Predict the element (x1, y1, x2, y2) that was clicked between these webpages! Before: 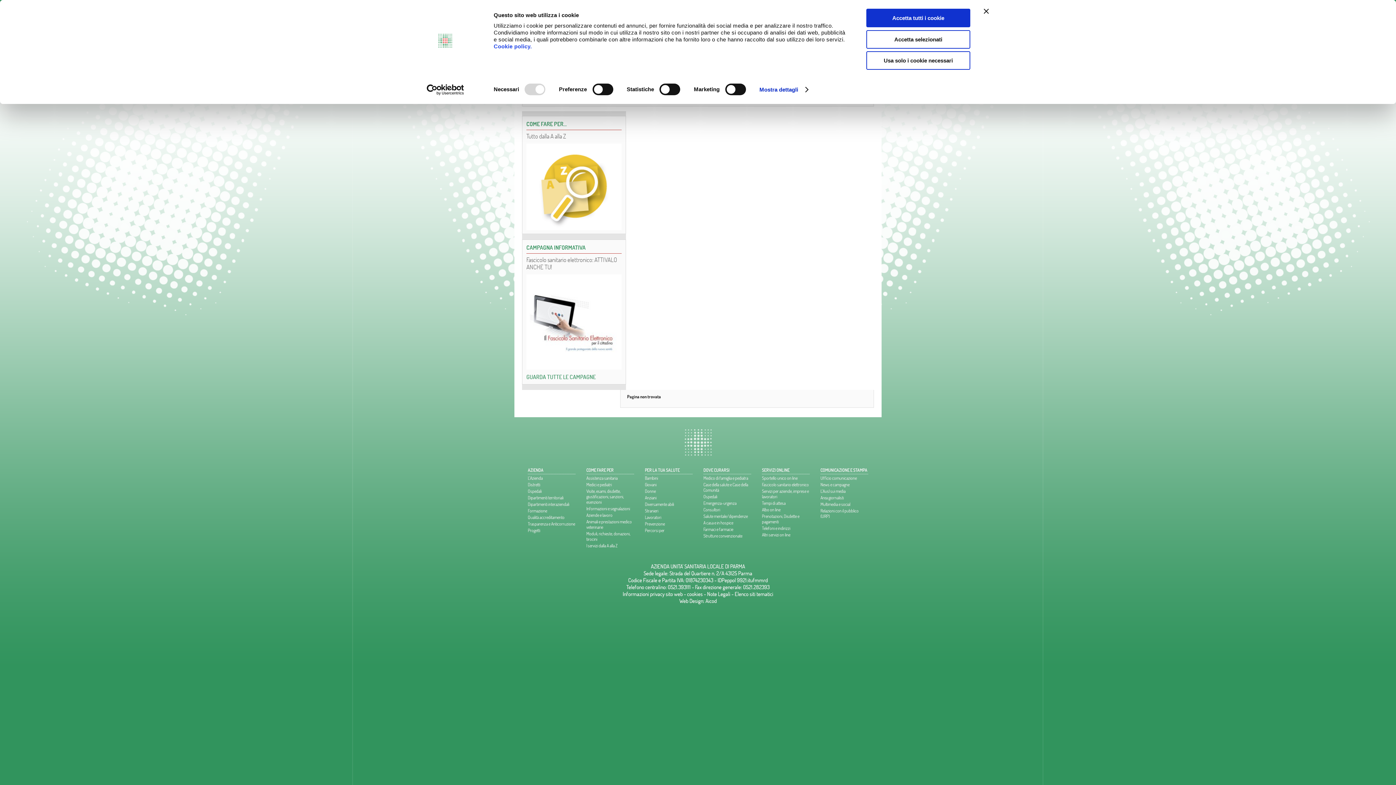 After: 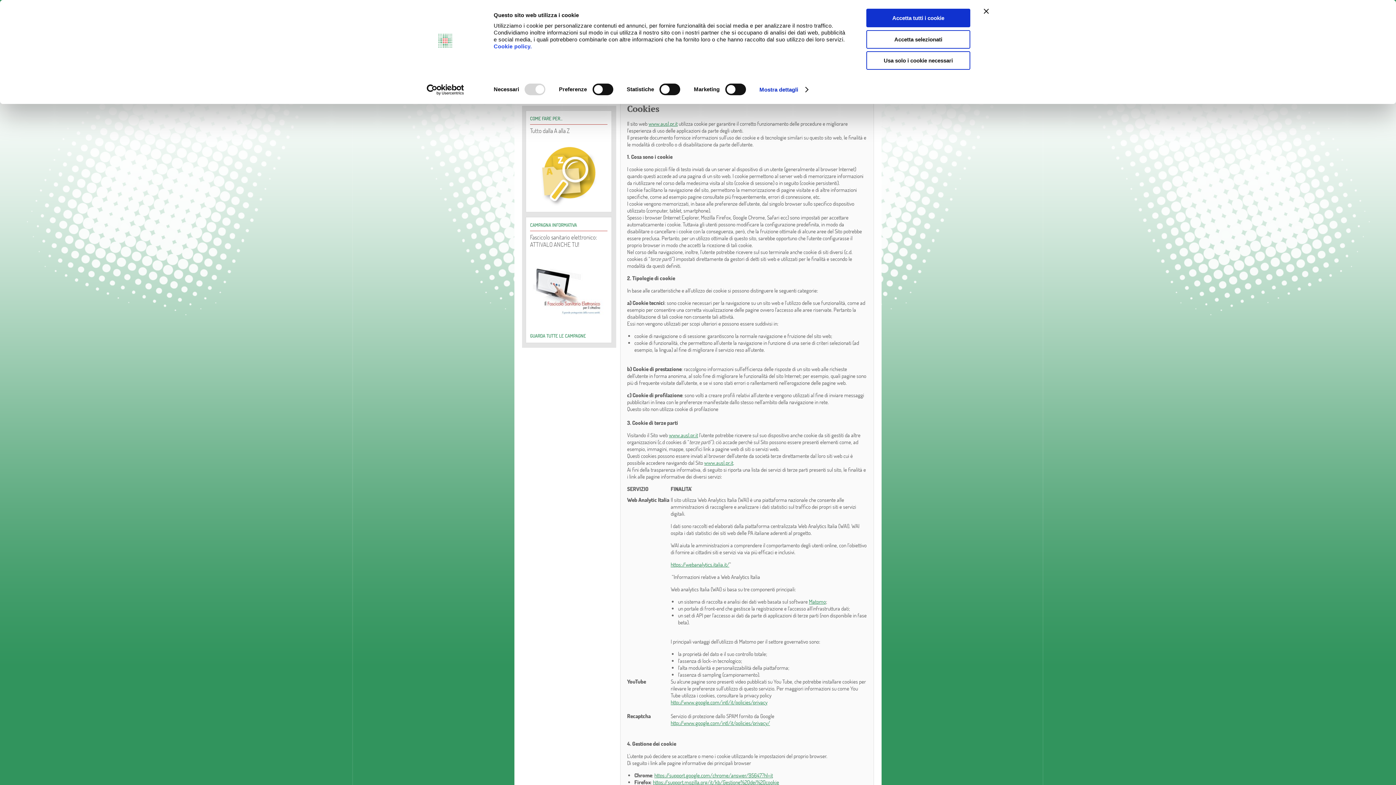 Action: label: cookies bbox: (687, 590, 702, 597)